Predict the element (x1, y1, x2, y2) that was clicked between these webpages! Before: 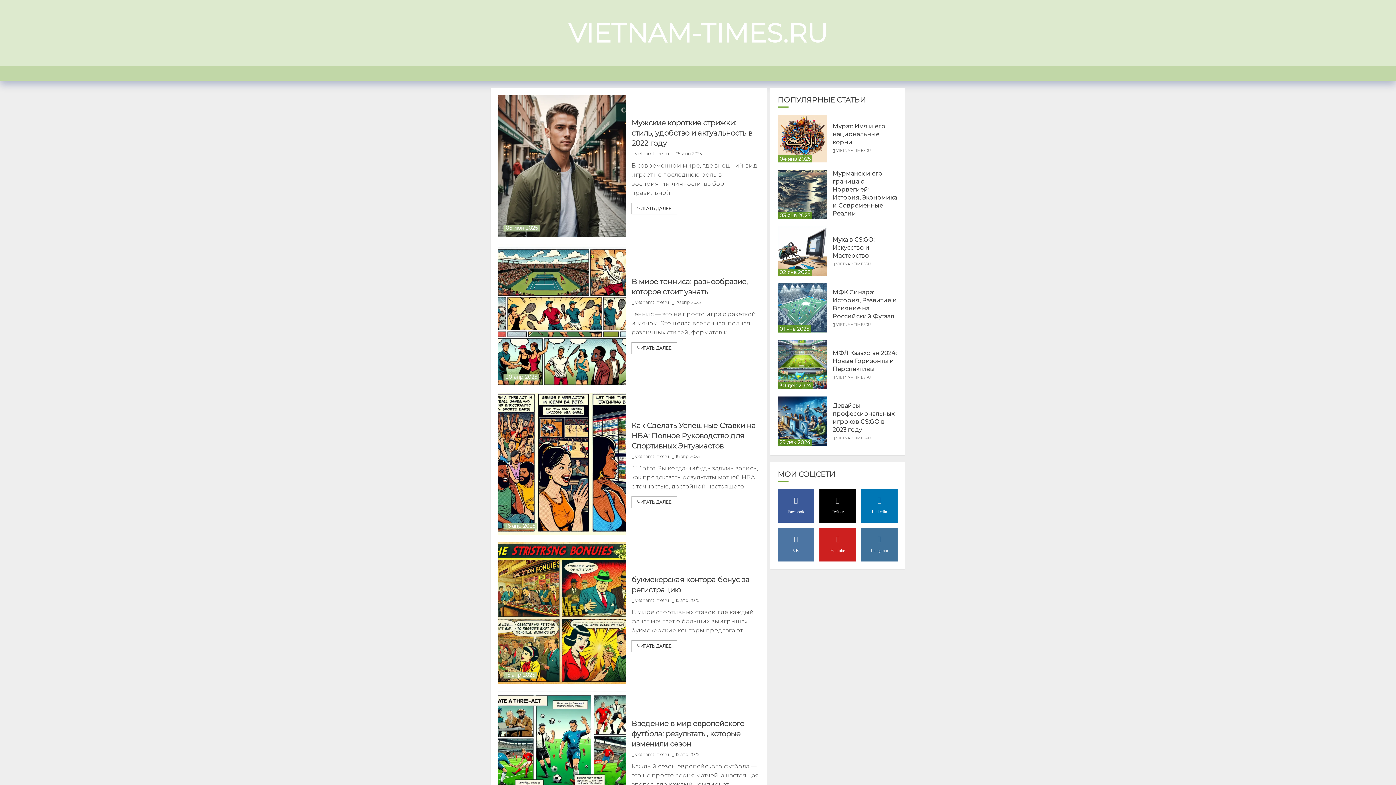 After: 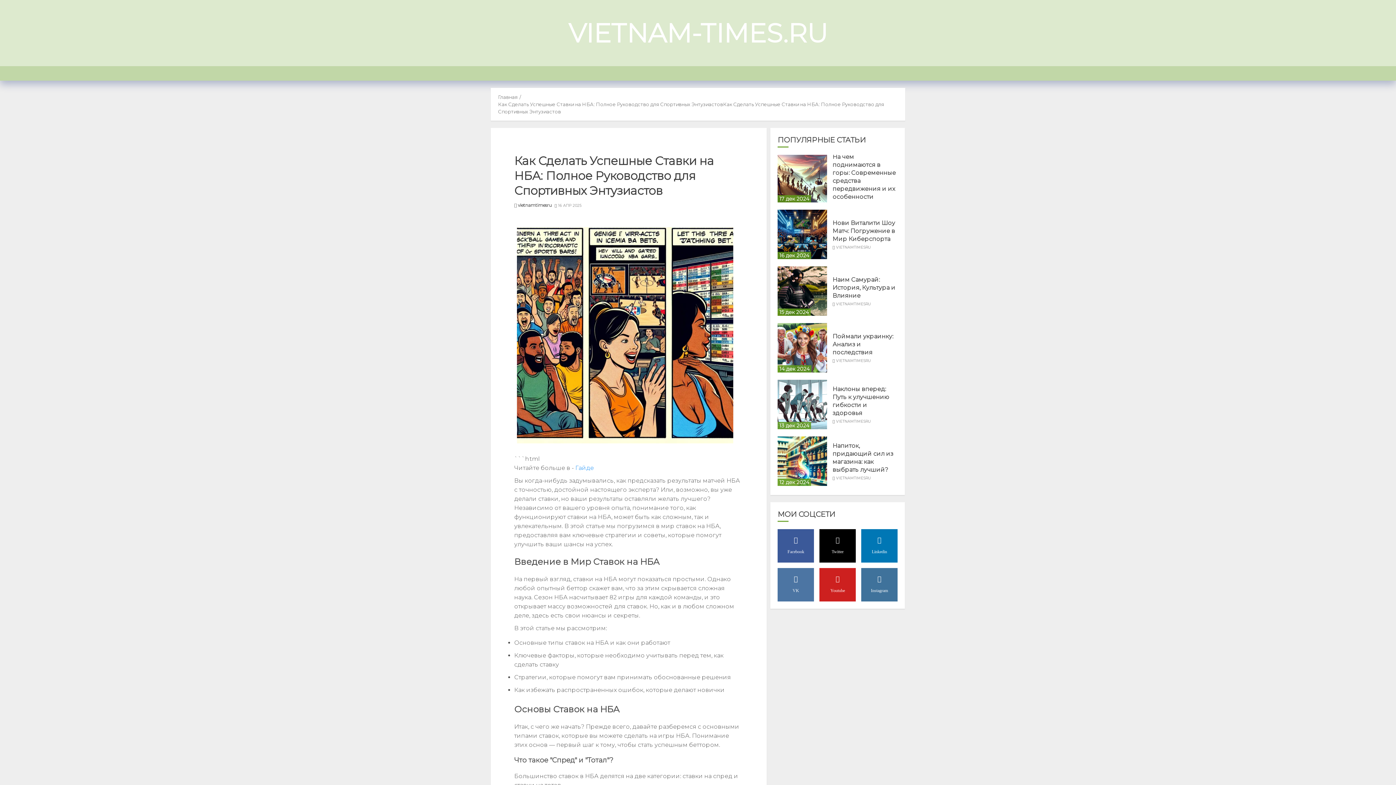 Action: label: Как Сделать Успешные Ставки на НБА: Полное Руководство для Спортивных Энтузиастов bbox: (631, 421, 756, 450)